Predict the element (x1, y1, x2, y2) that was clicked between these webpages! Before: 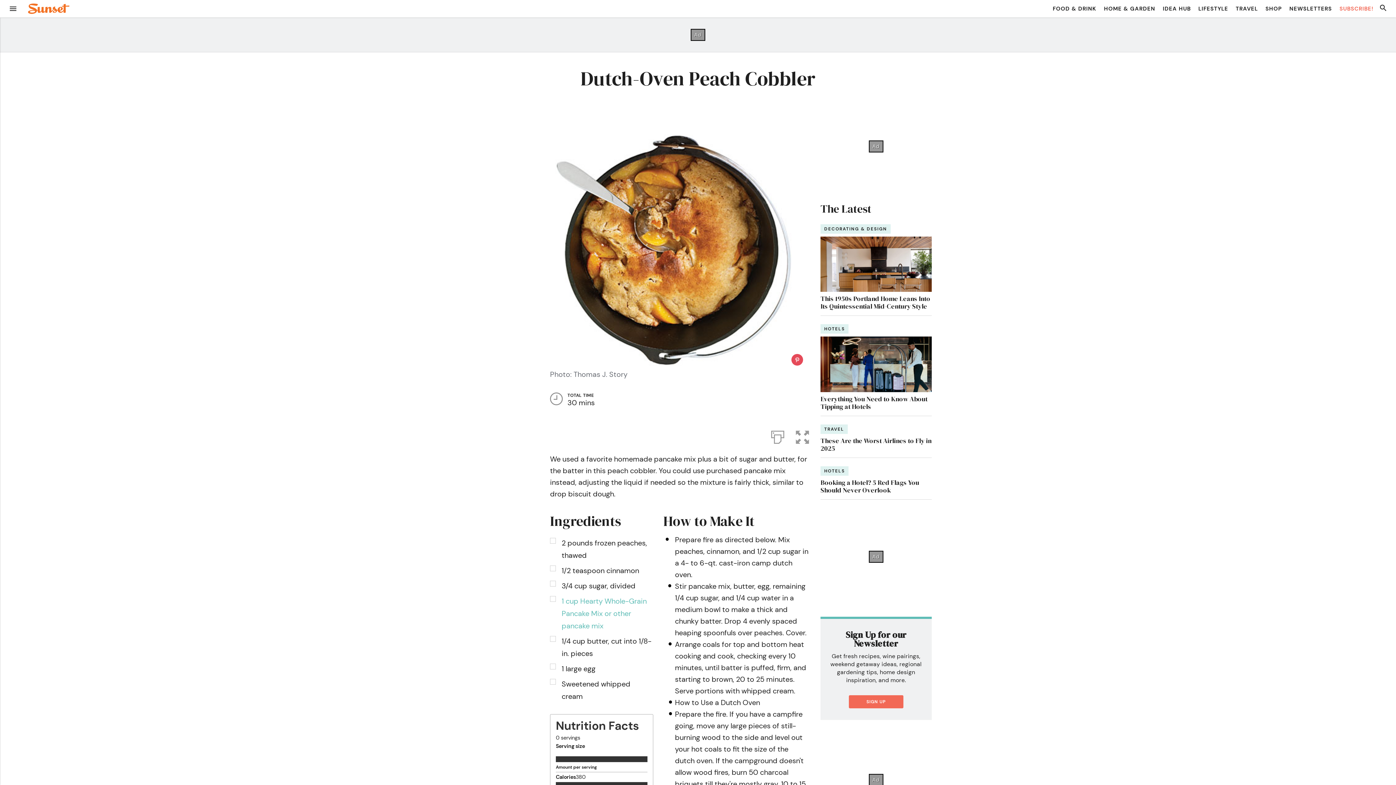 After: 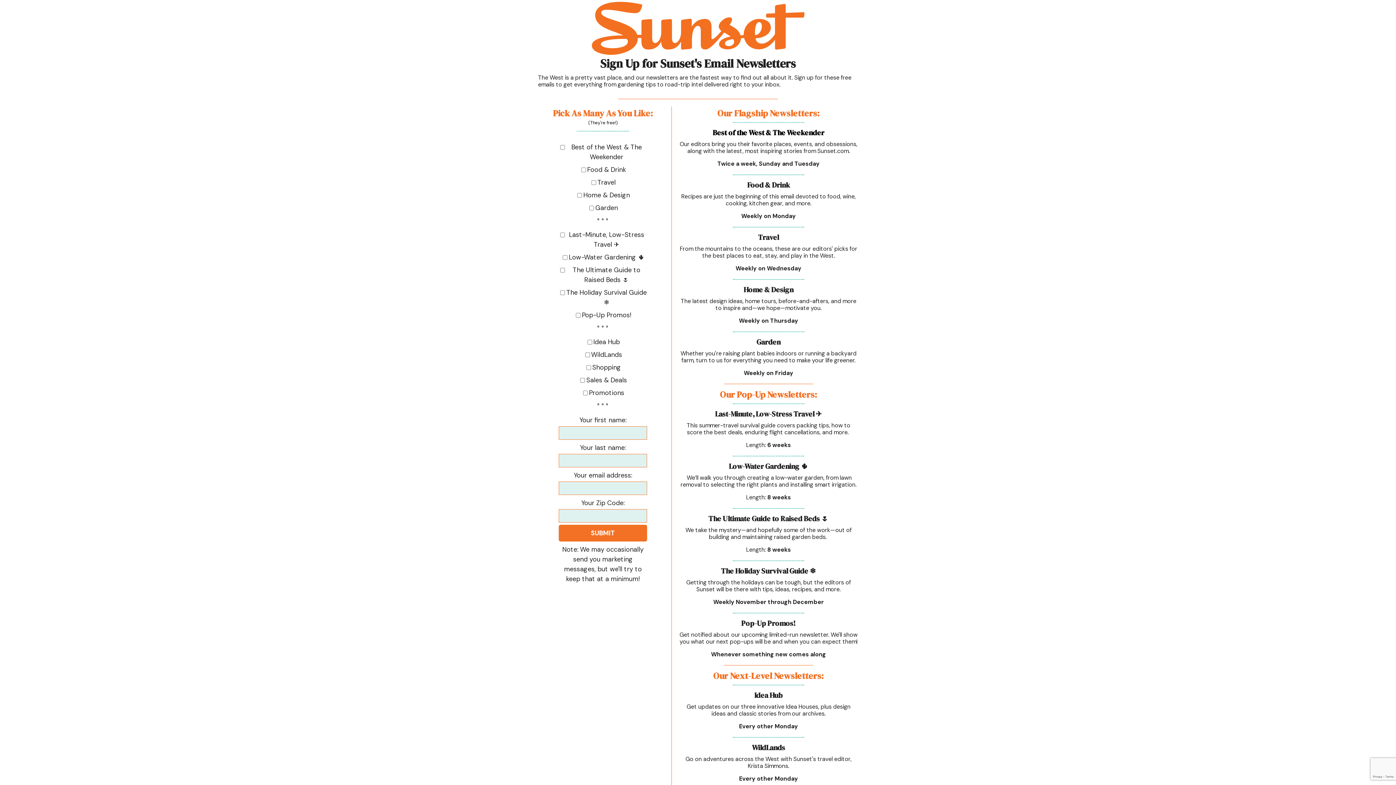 Action: bbox: (1289, 4, 1332, 13) label: NEWSLETTERS